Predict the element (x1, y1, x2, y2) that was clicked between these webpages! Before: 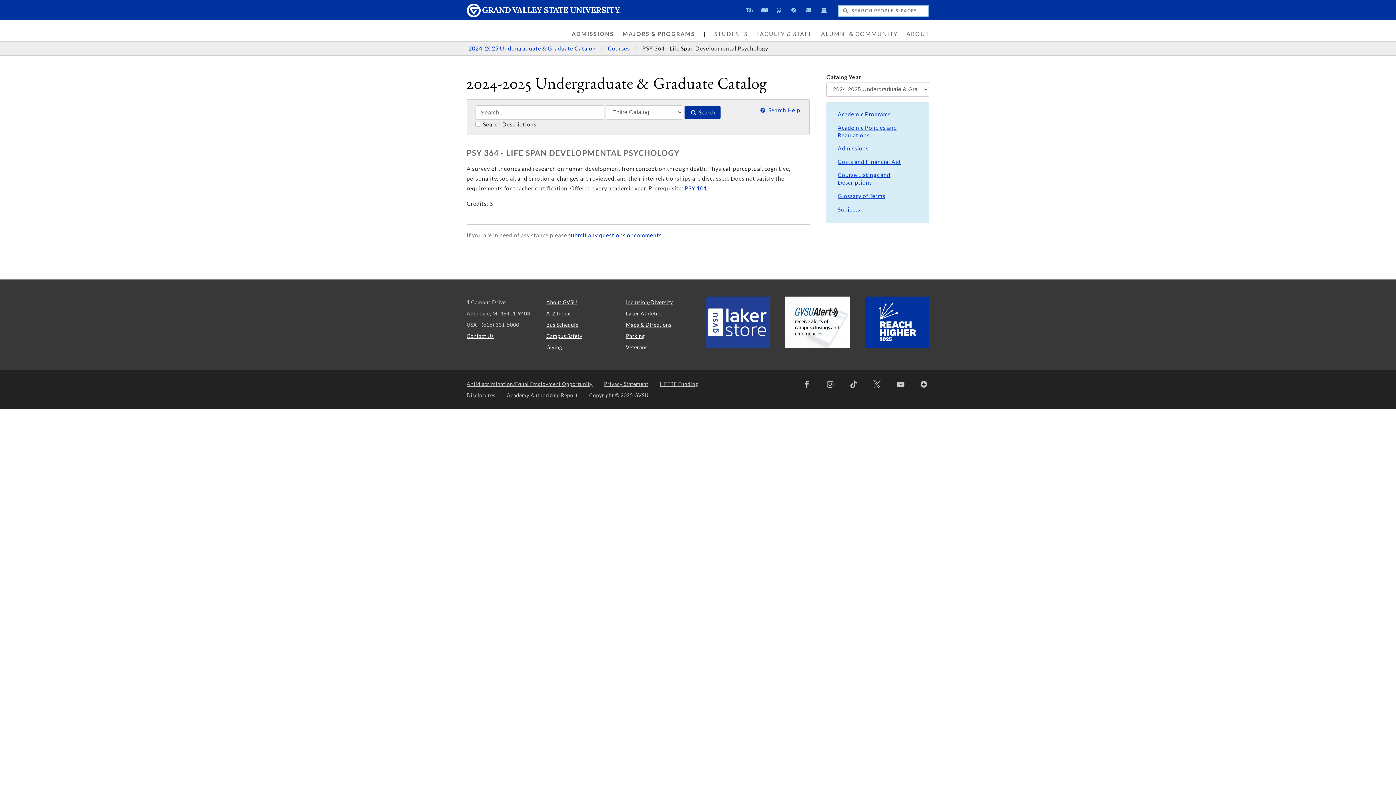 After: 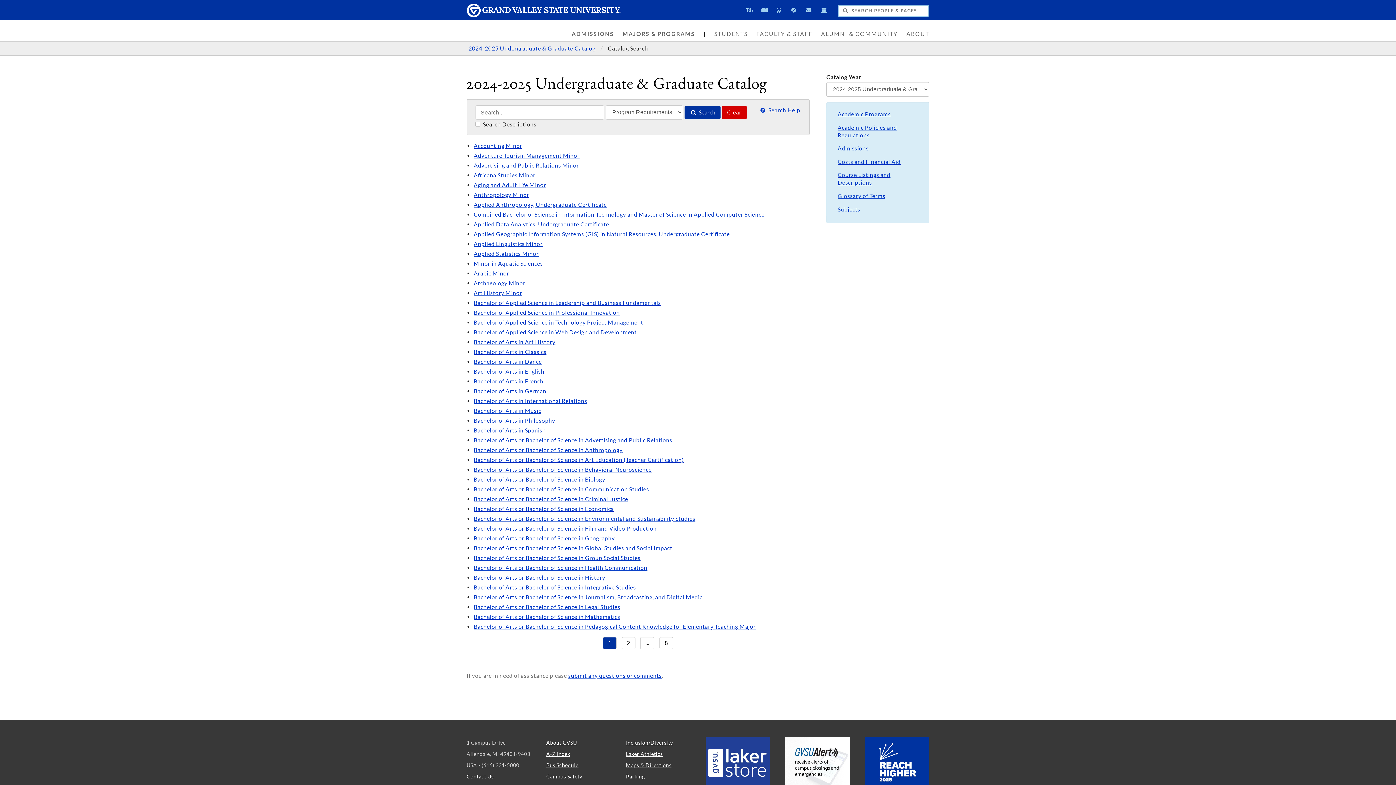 Action: bbox: (826, 107, 929, 121) label: Academic Programs